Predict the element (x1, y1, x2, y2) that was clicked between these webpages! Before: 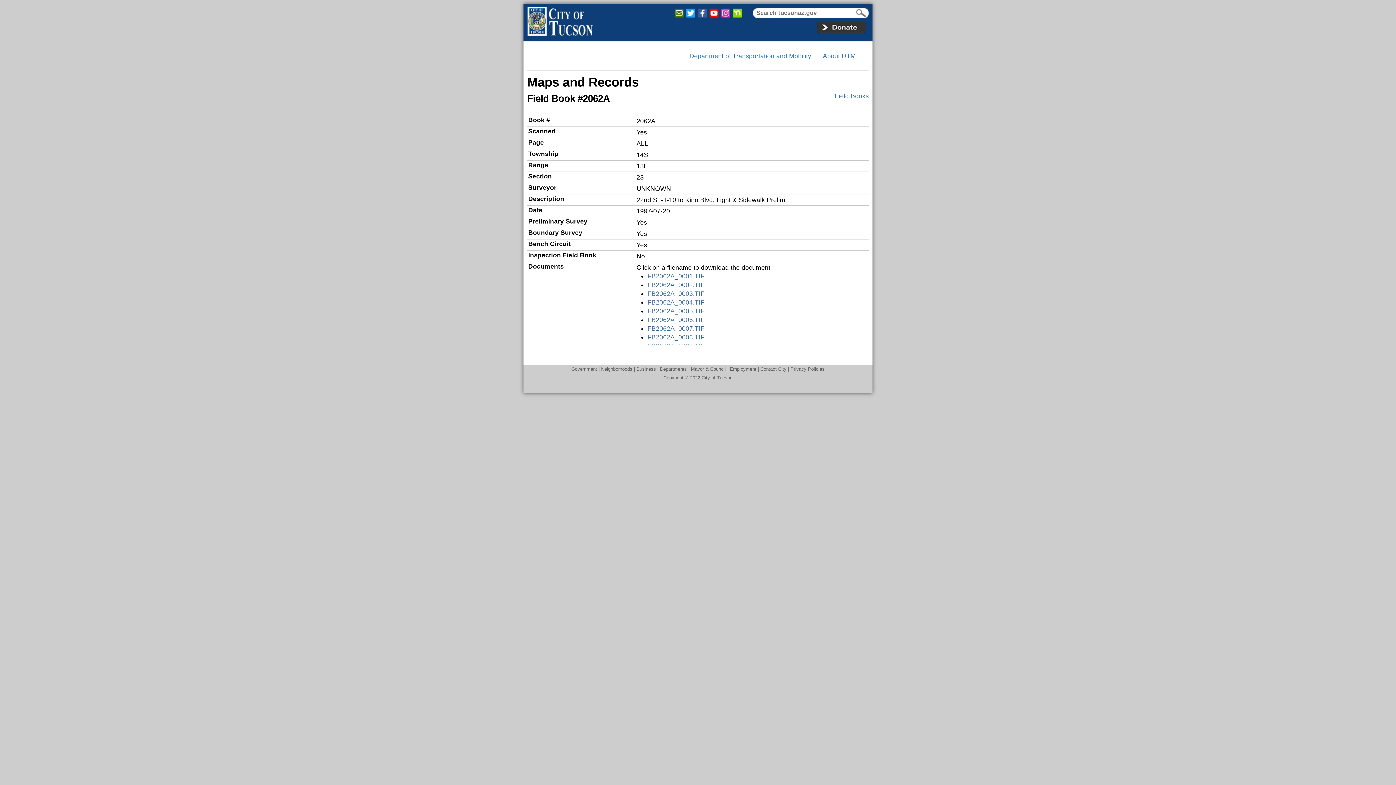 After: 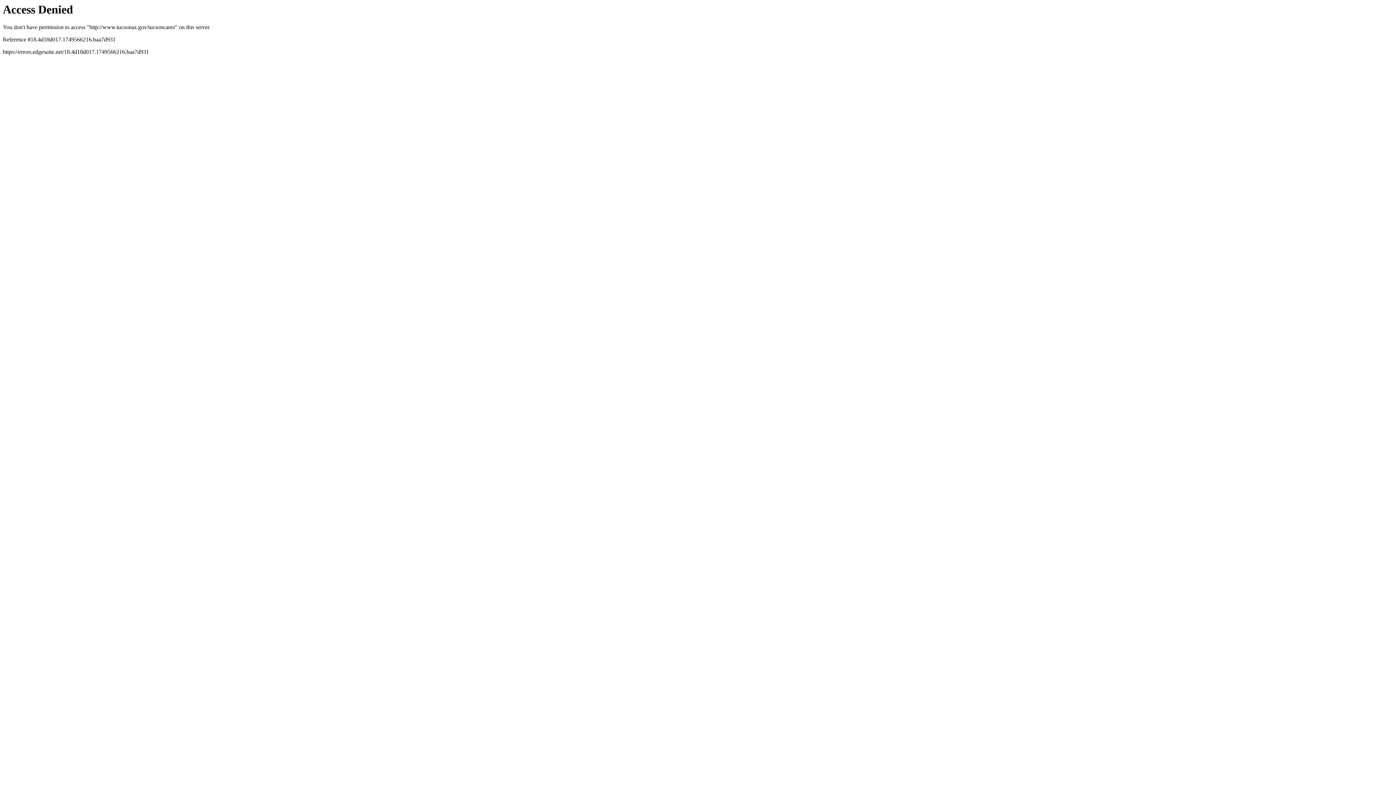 Action: bbox: (814, 29, 869, 36)